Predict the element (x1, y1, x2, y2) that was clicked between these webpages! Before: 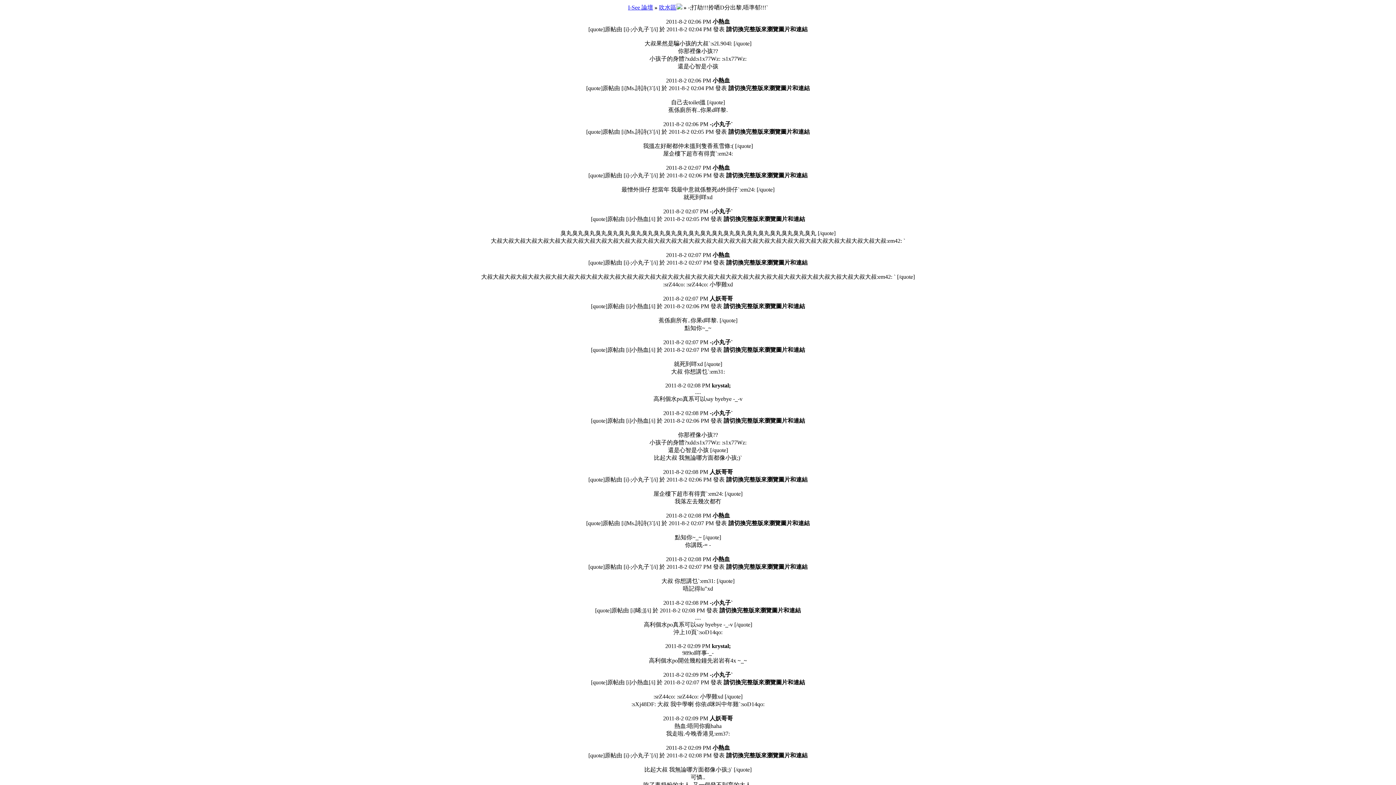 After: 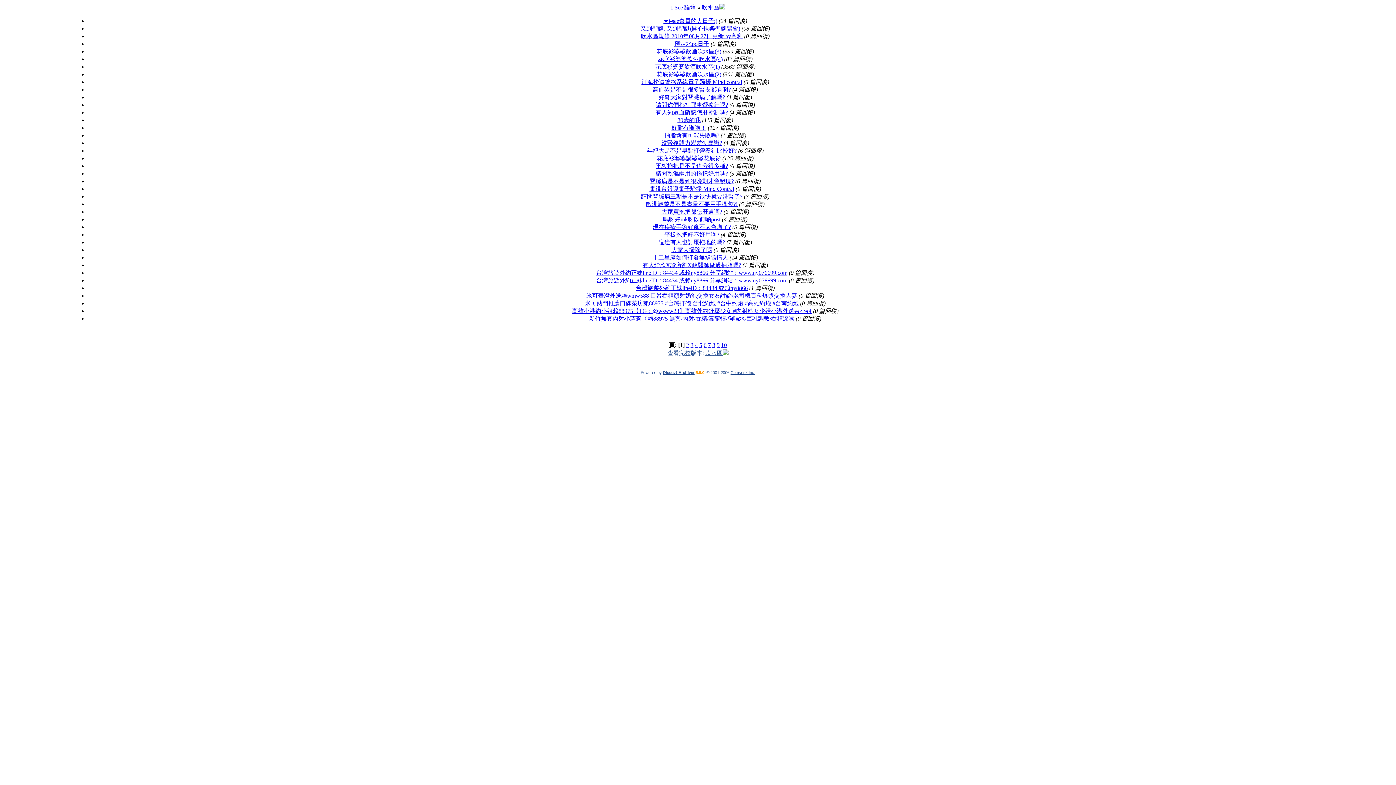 Action: label: 吹水區 bbox: (659, 4, 682, 10)